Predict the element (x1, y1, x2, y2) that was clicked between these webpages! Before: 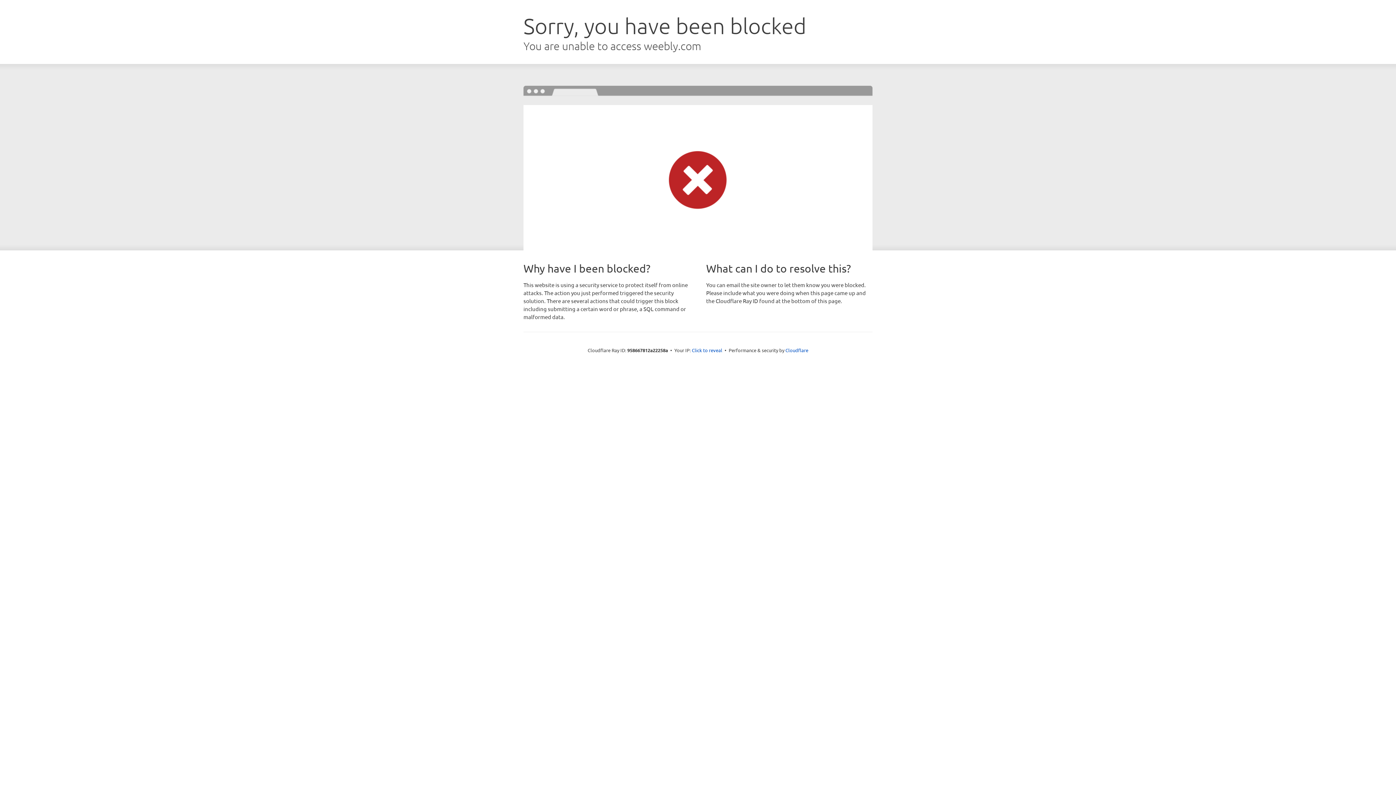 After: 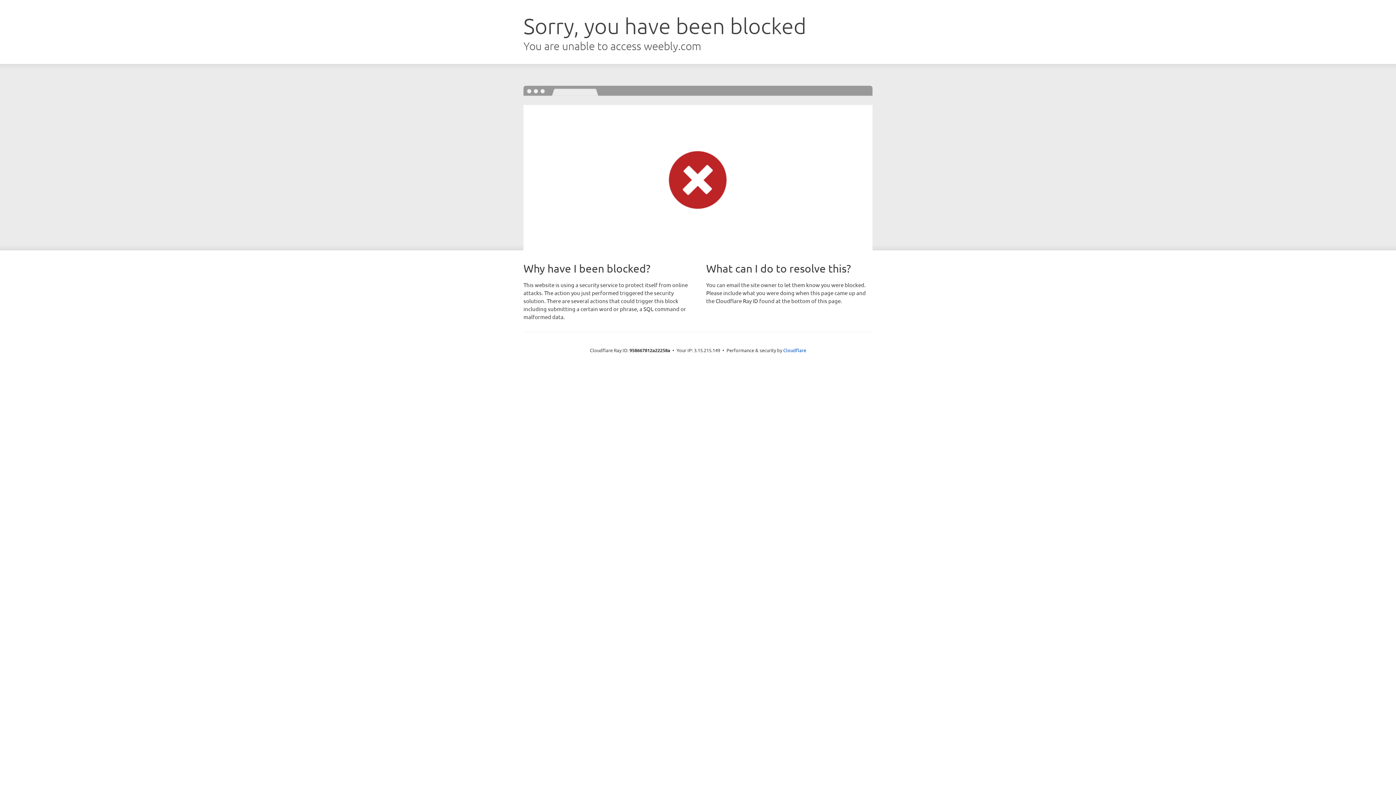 Action: label: Click to reveal bbox: (692, 346, 722, 353)